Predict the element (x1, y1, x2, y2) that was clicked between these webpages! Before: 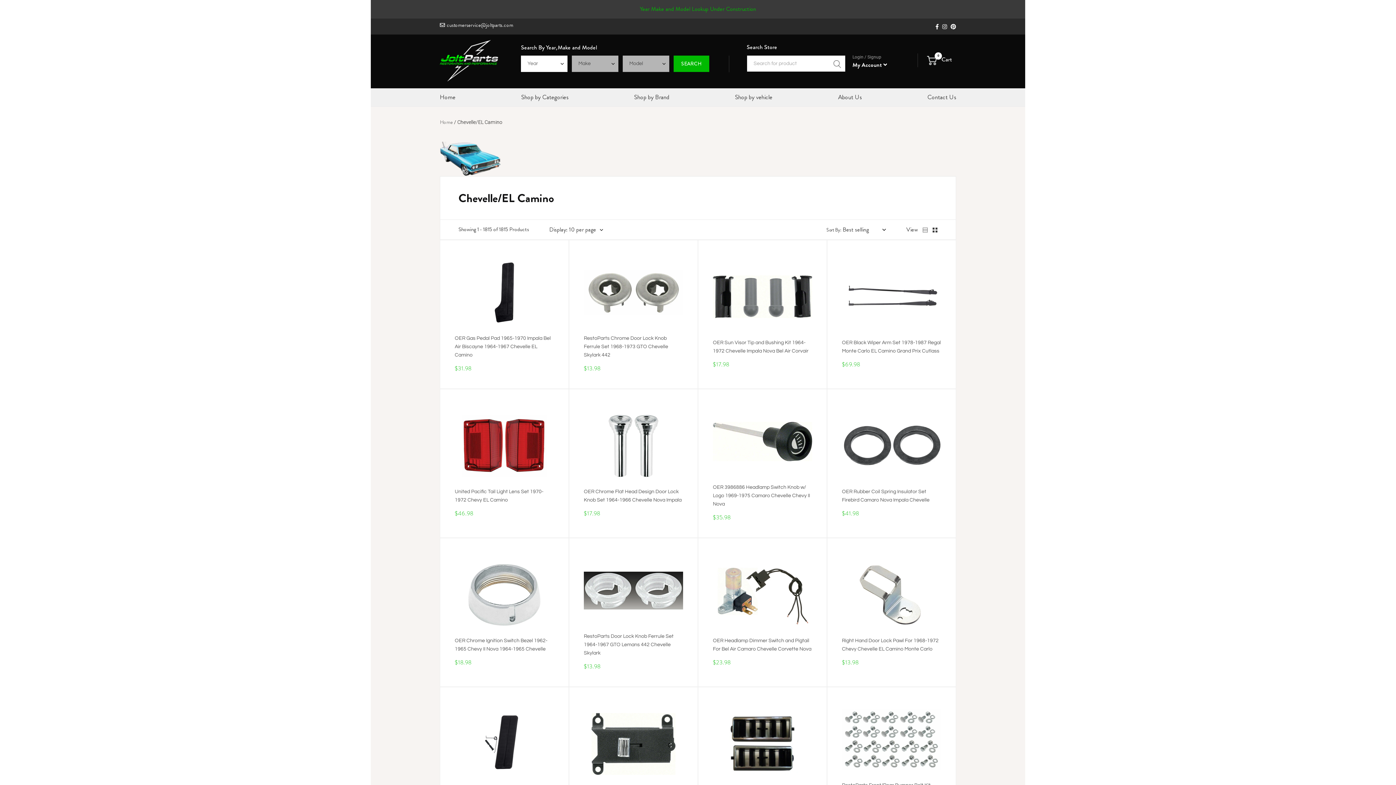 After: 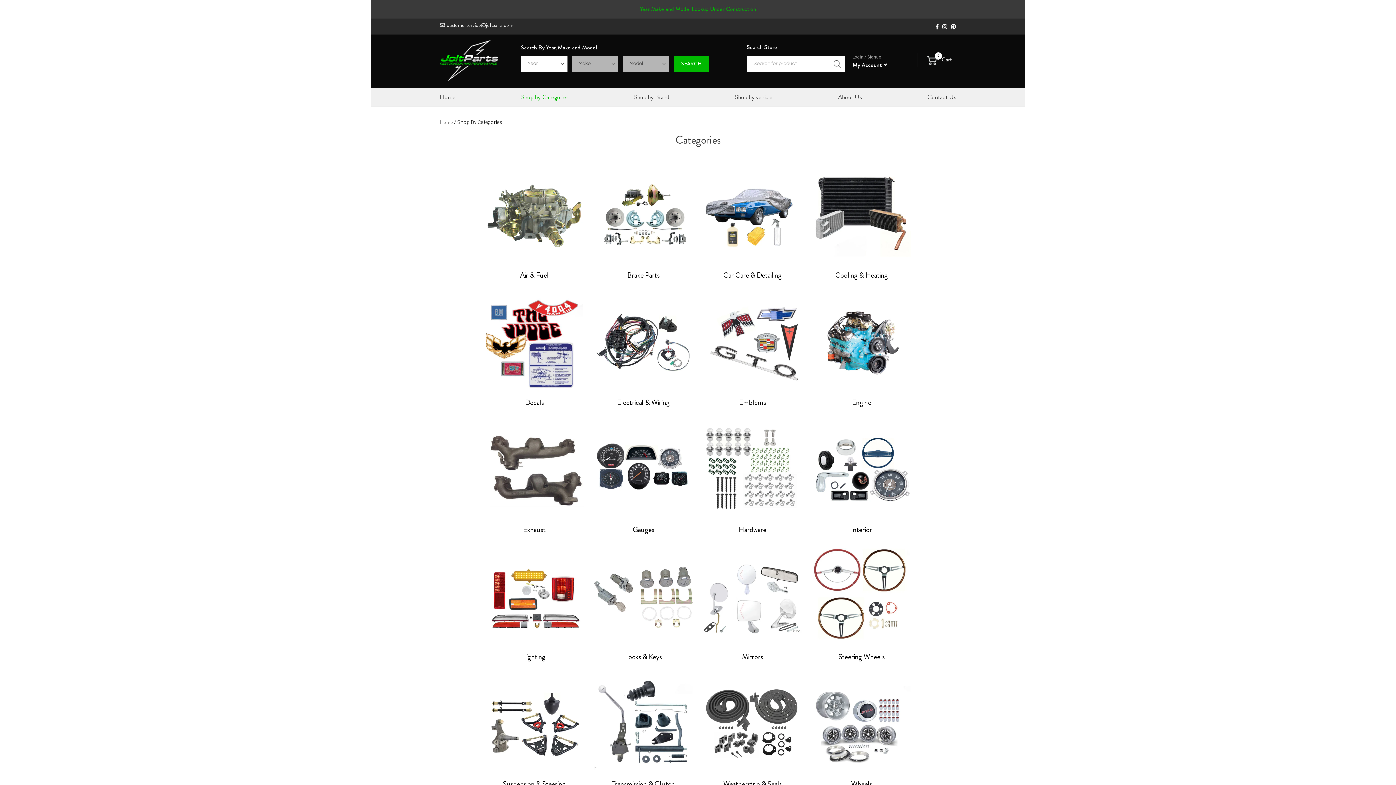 Action: label: Shop by Categories bbox: (521, 92, 568, 101)